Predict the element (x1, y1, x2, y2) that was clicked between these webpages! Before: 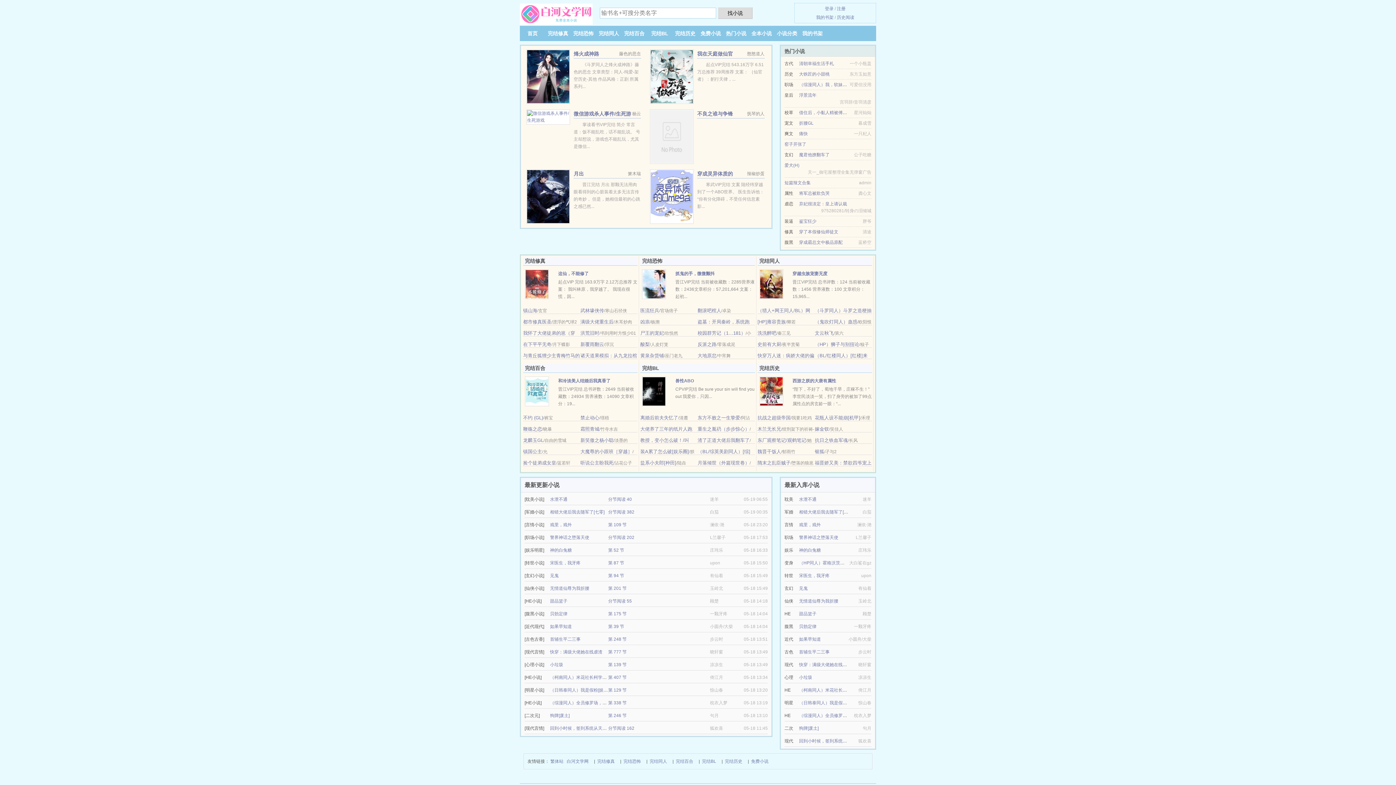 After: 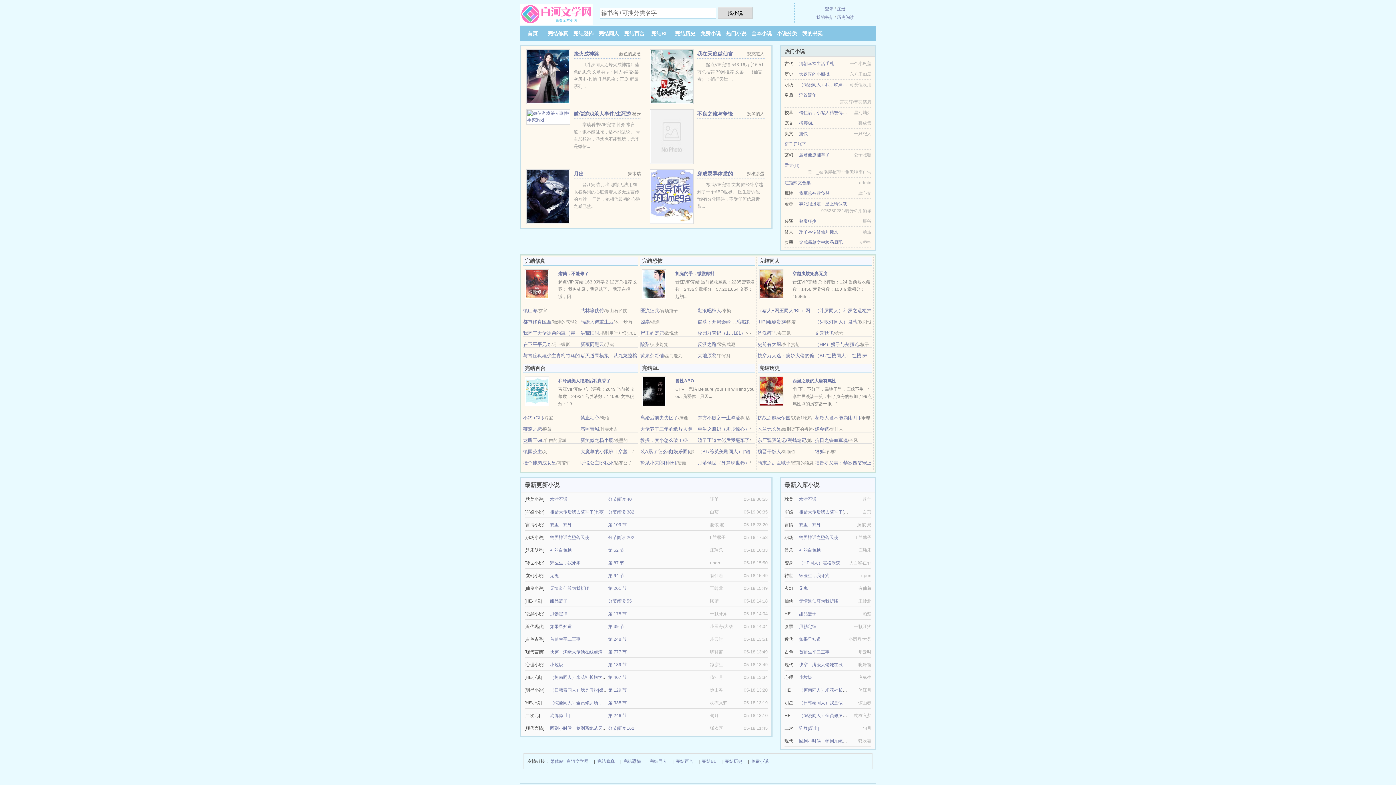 Action: label: 见鬼 bbox: (799, 586, 808, 591)